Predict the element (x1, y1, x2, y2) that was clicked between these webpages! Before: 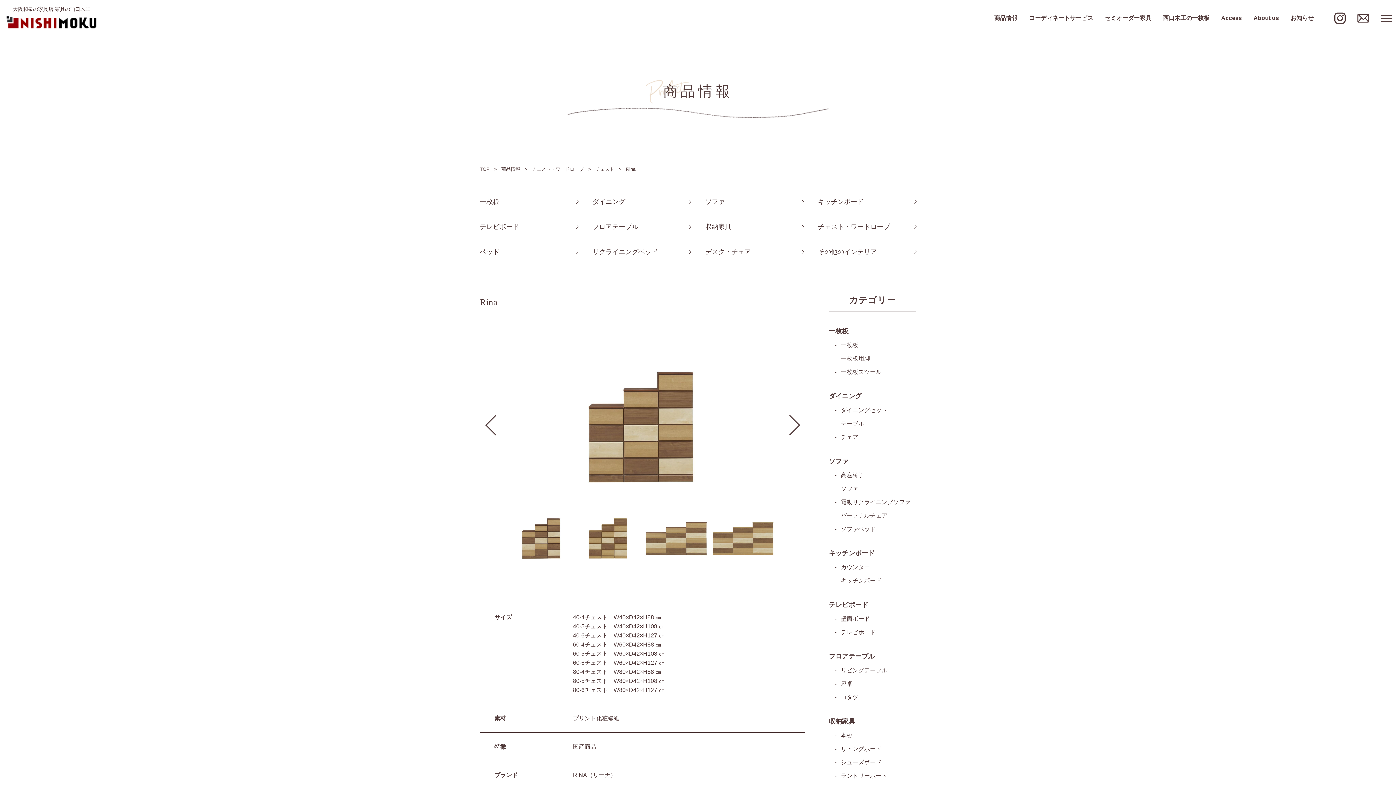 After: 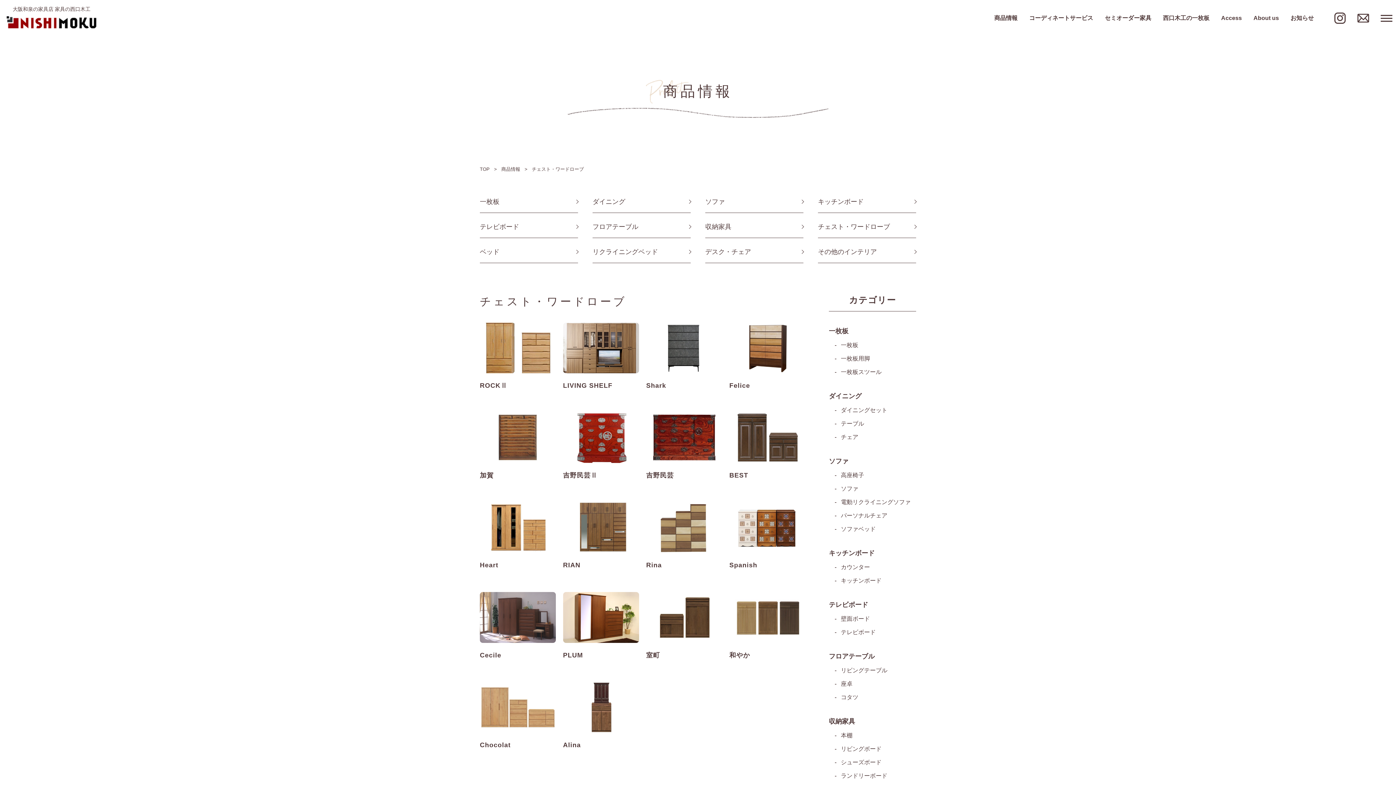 Action: bbox: (532, 166, 584, 172) label: チェスト・ワードローブ